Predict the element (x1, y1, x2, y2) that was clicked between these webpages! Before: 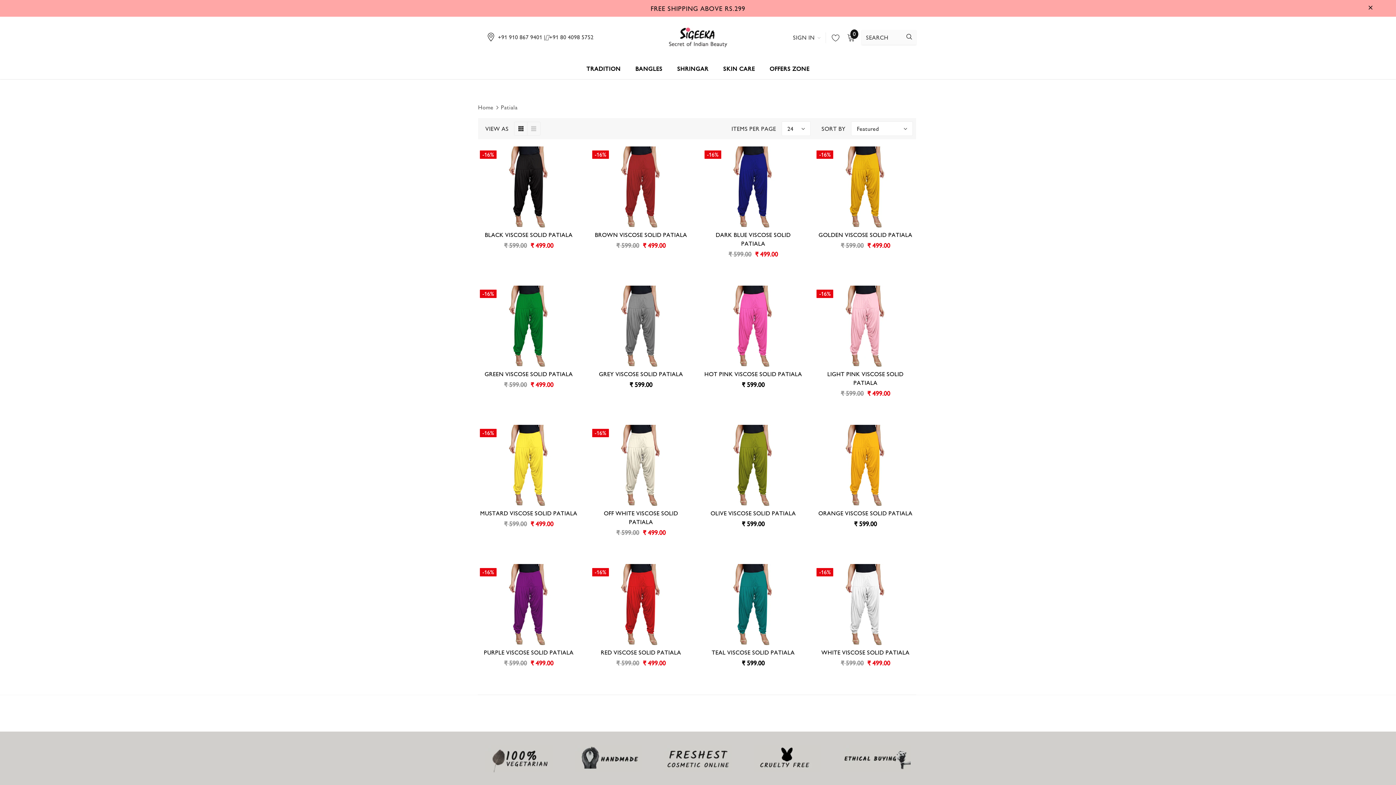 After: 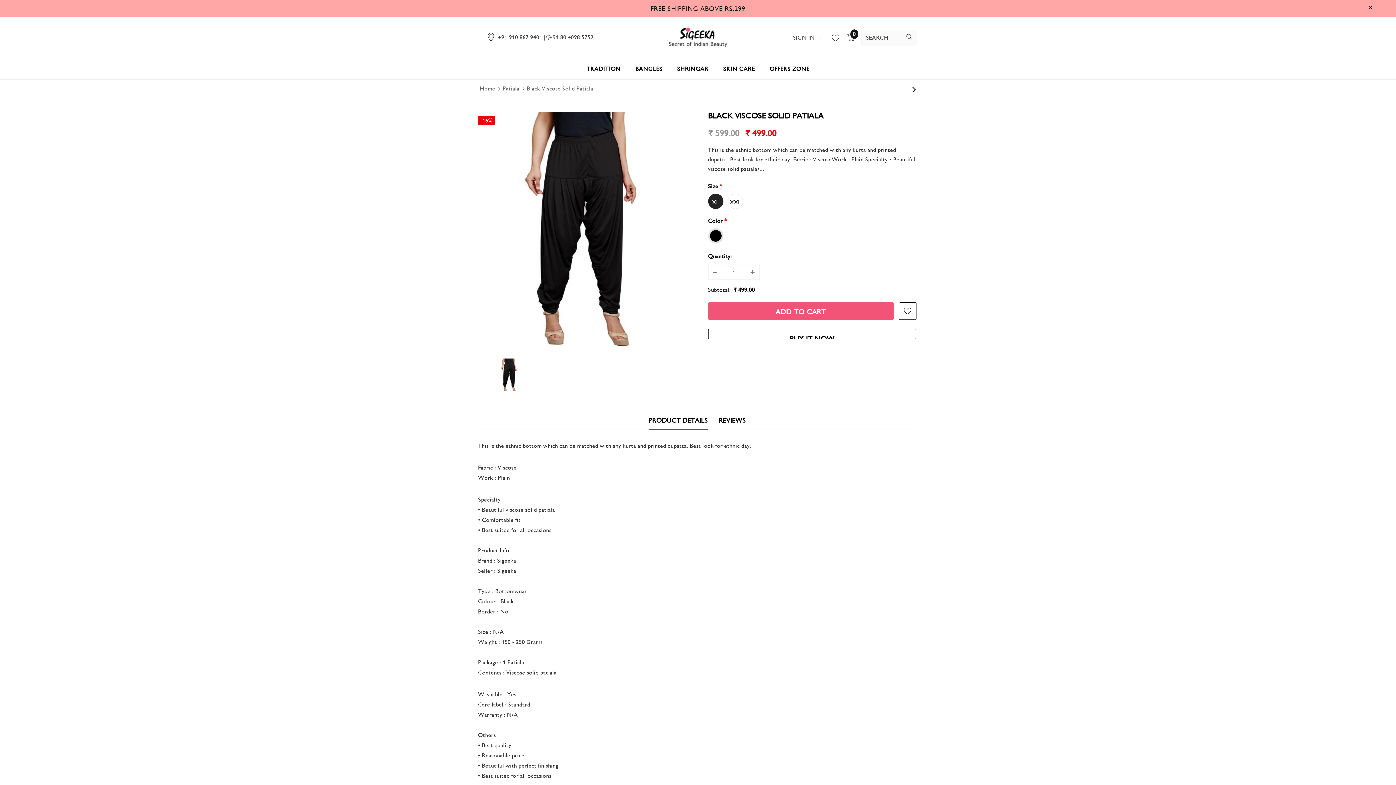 Action: bbox: (480, 146, 577, 227)